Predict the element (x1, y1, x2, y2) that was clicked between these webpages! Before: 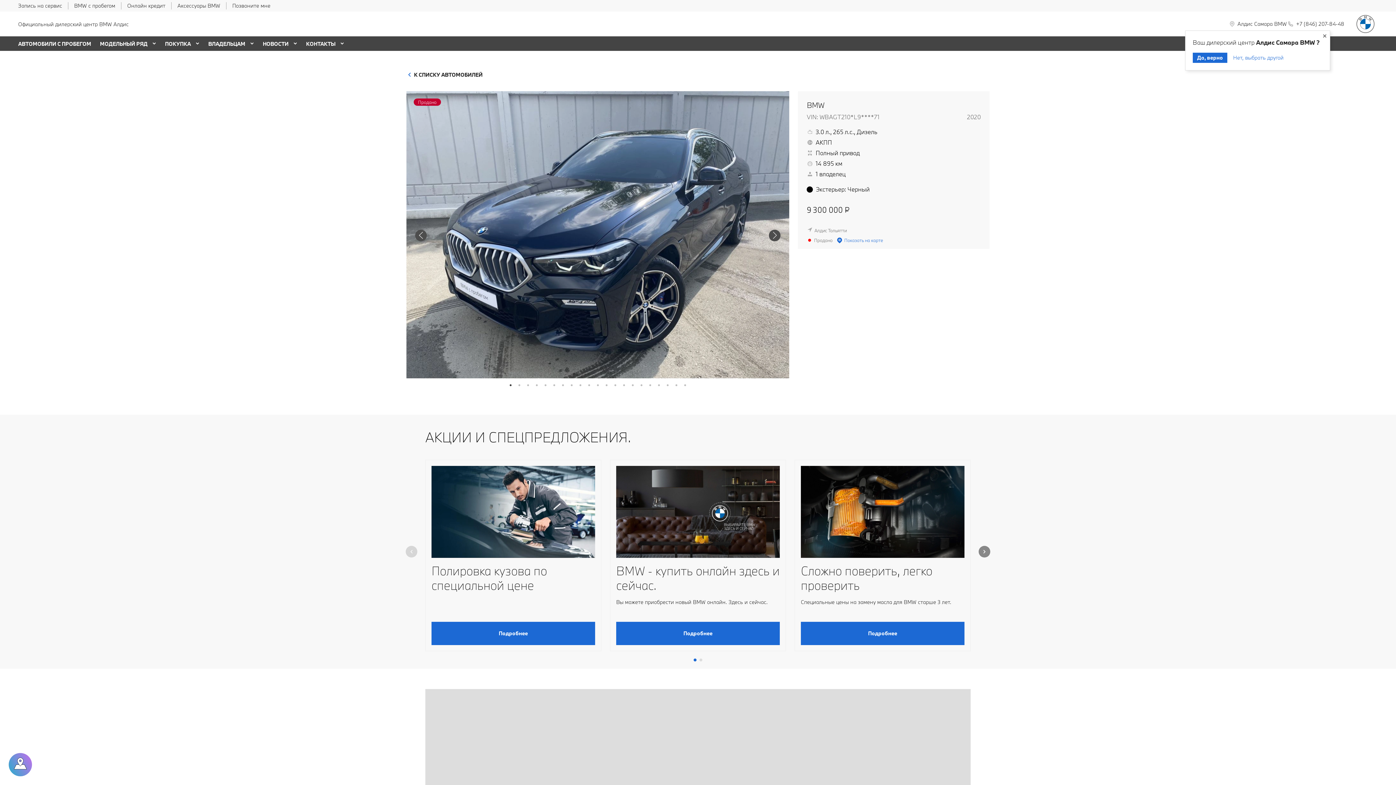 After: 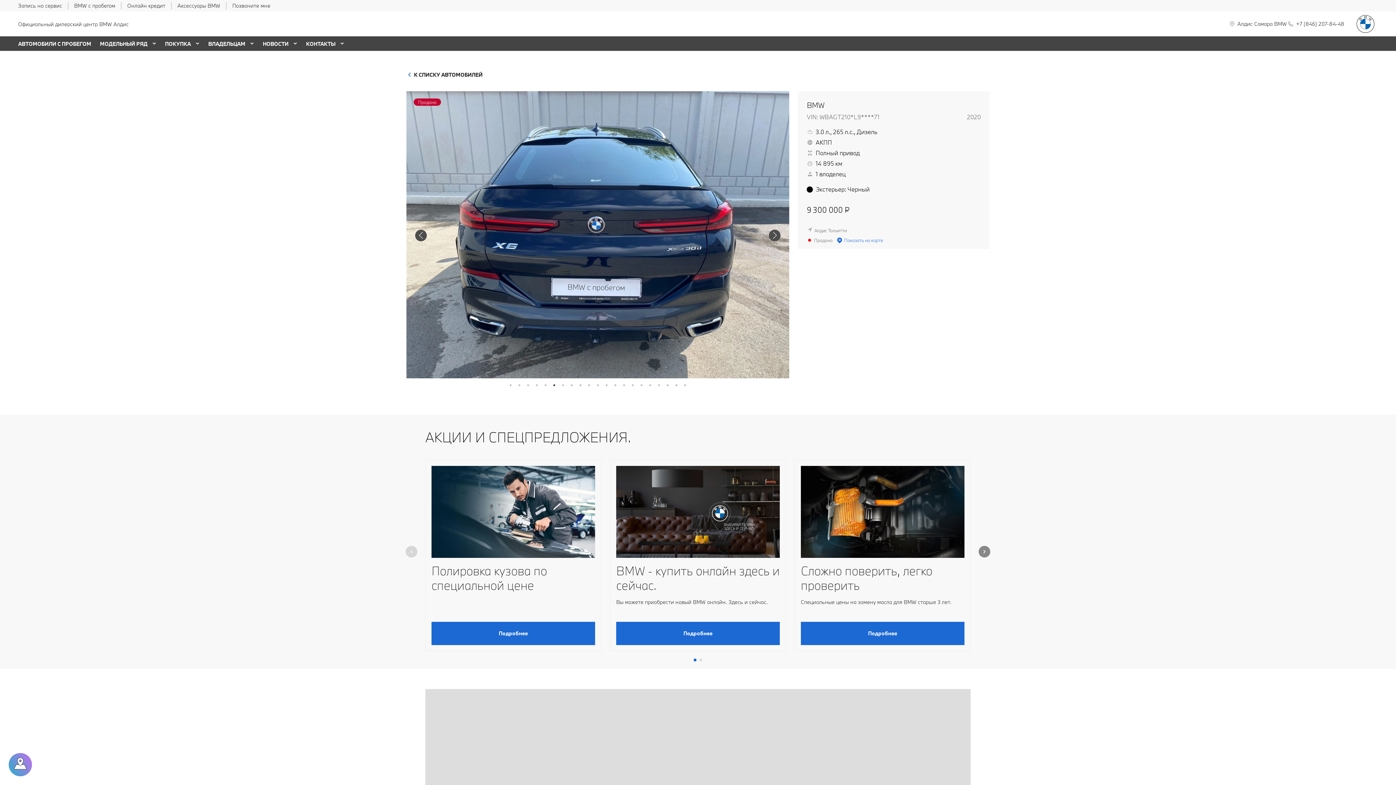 Action: label: 6 bbox: (550, 381, 558, 389)